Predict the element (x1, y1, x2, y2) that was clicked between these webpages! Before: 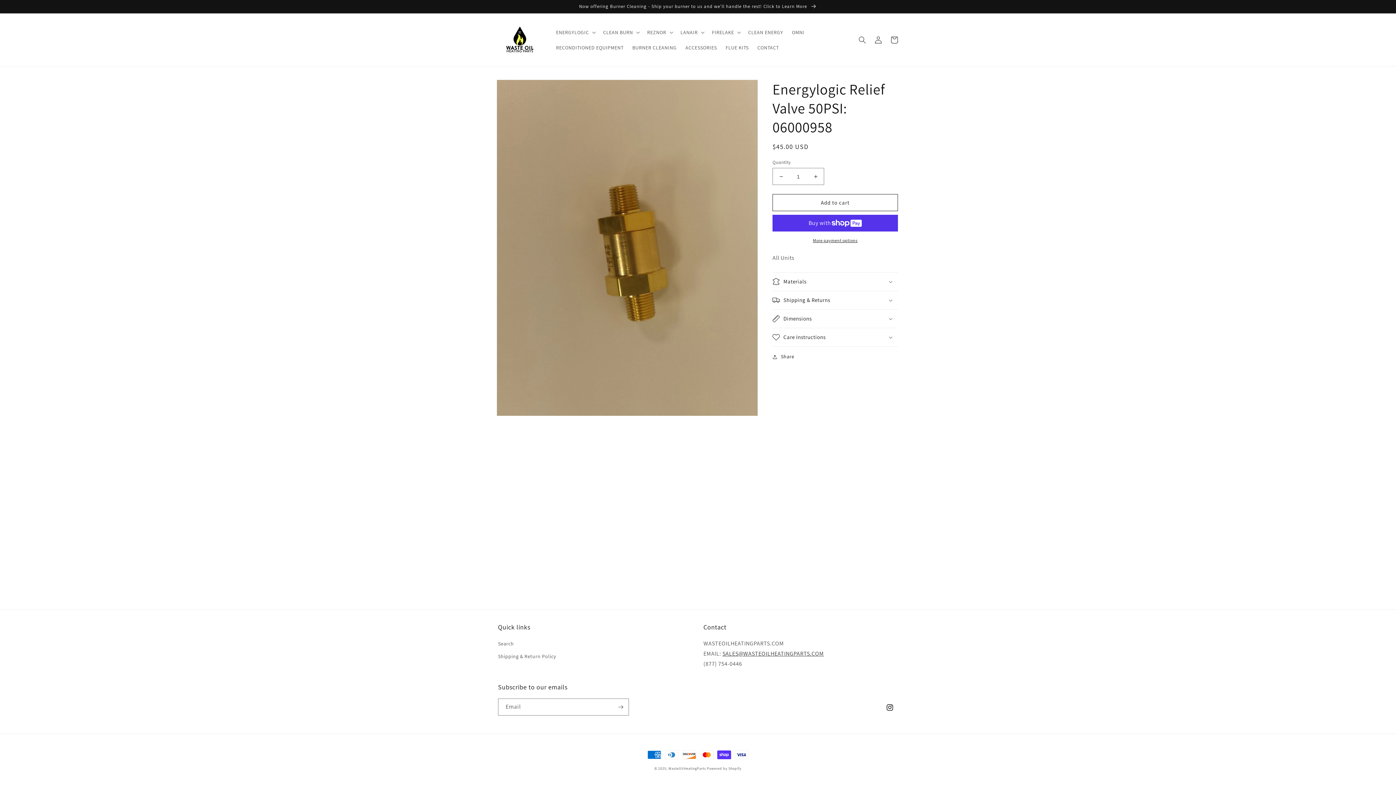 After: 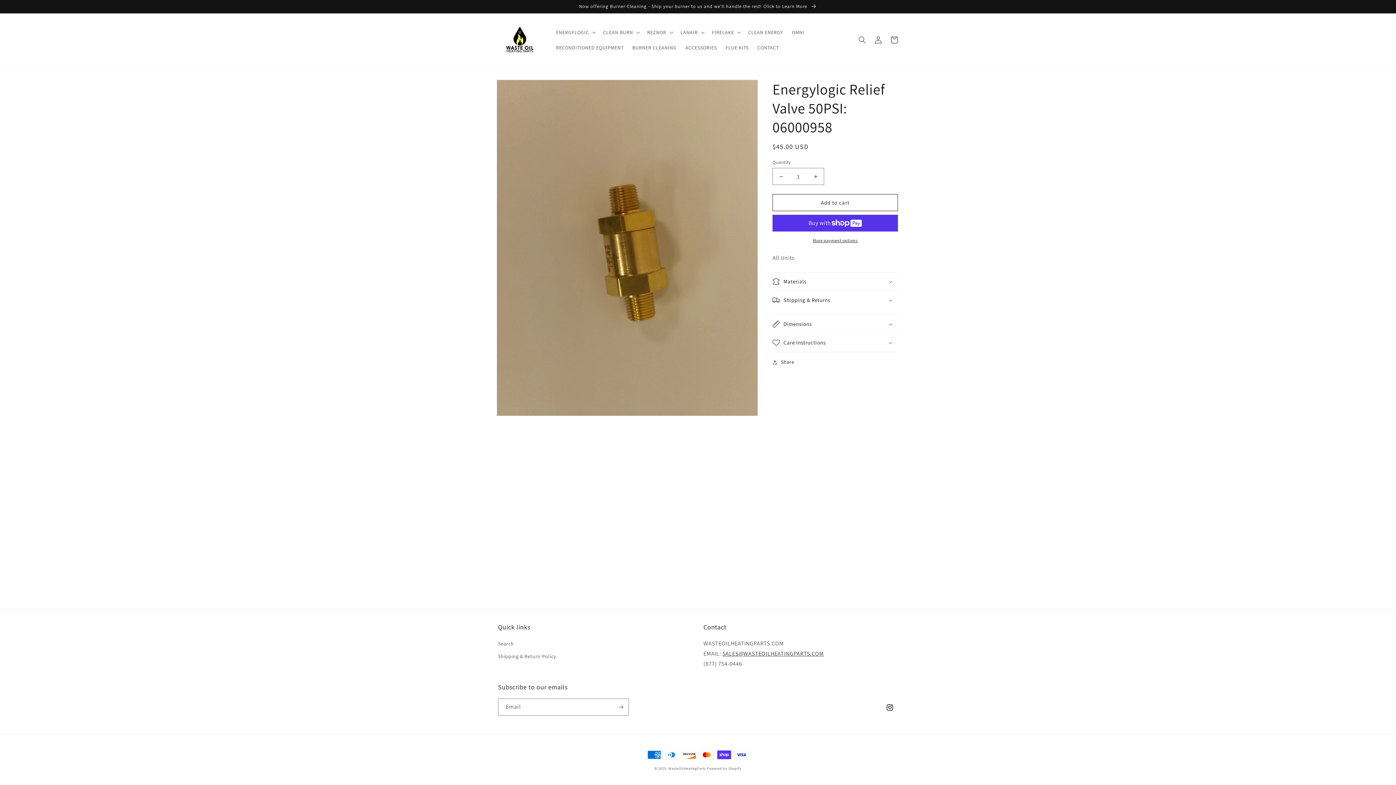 Action: bbox: (772, 291, 898, 309) label: Shipping & Returns